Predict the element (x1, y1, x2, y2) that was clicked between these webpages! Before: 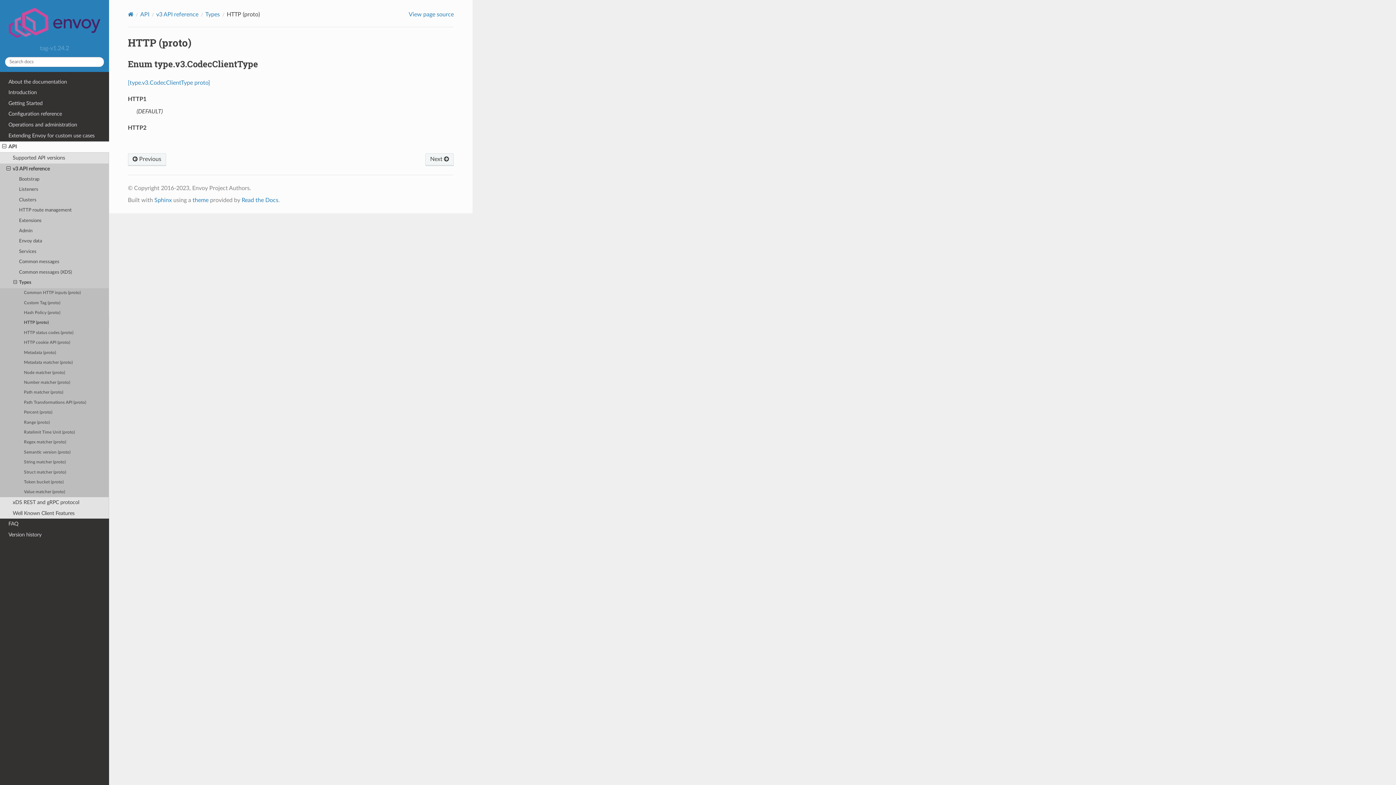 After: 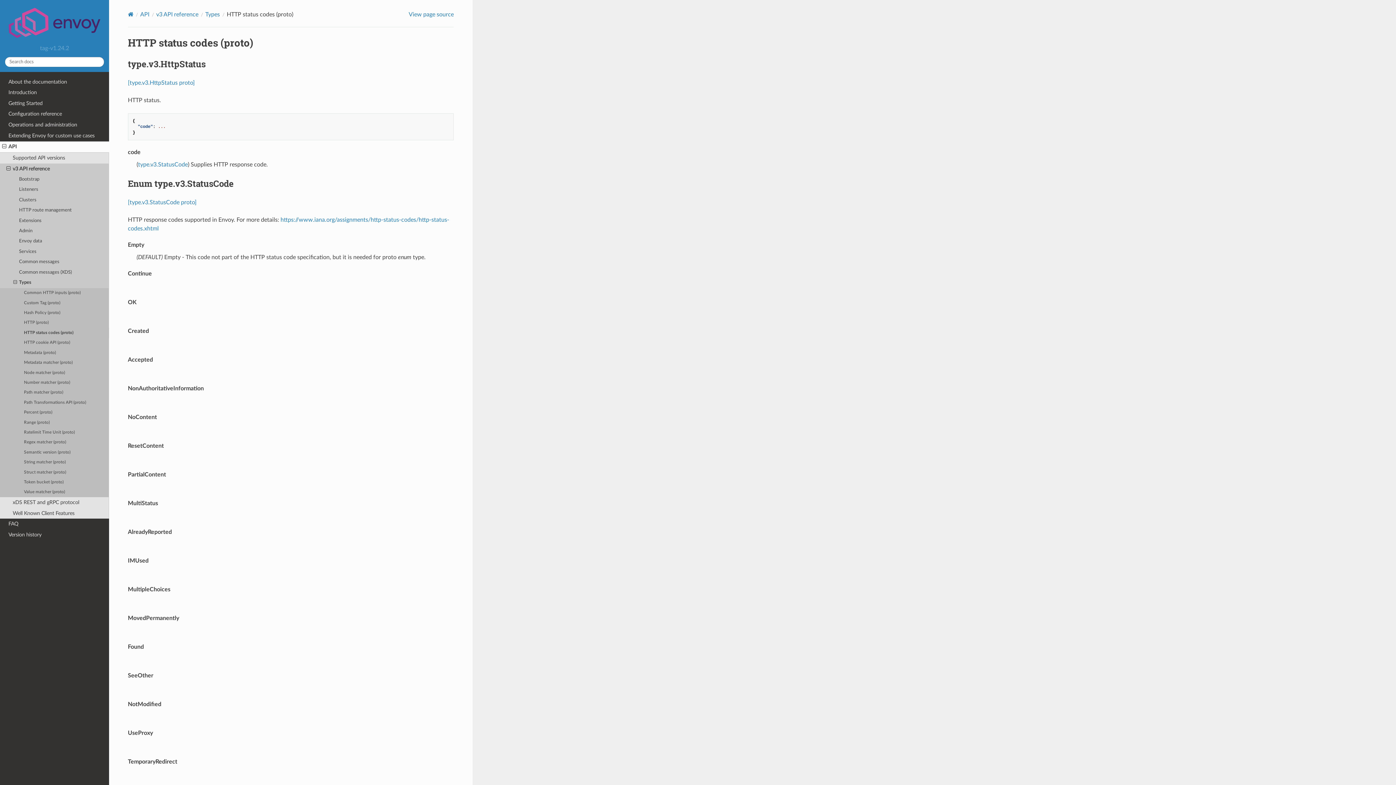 Action: bbox: (0, 328, 109, 338) label: HTTP status codes (proto)